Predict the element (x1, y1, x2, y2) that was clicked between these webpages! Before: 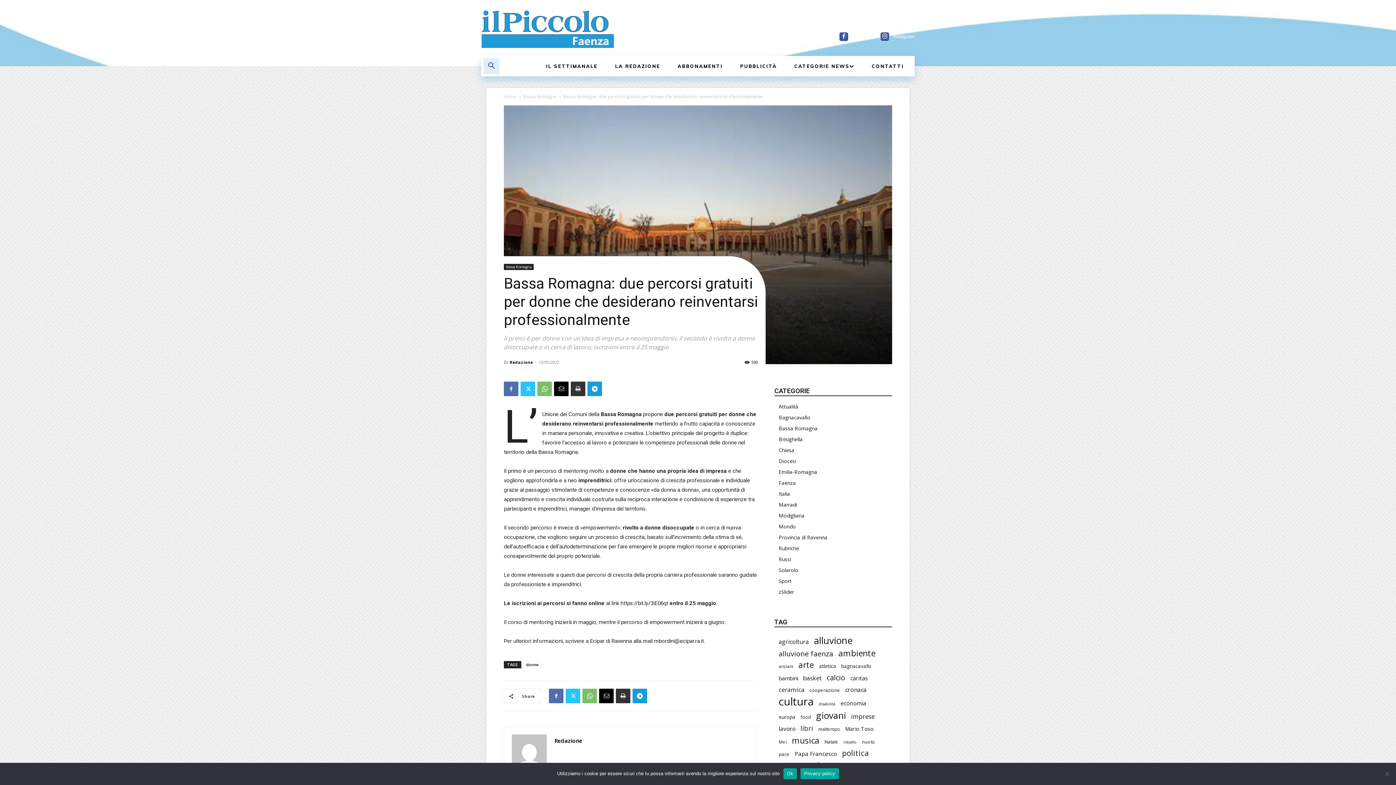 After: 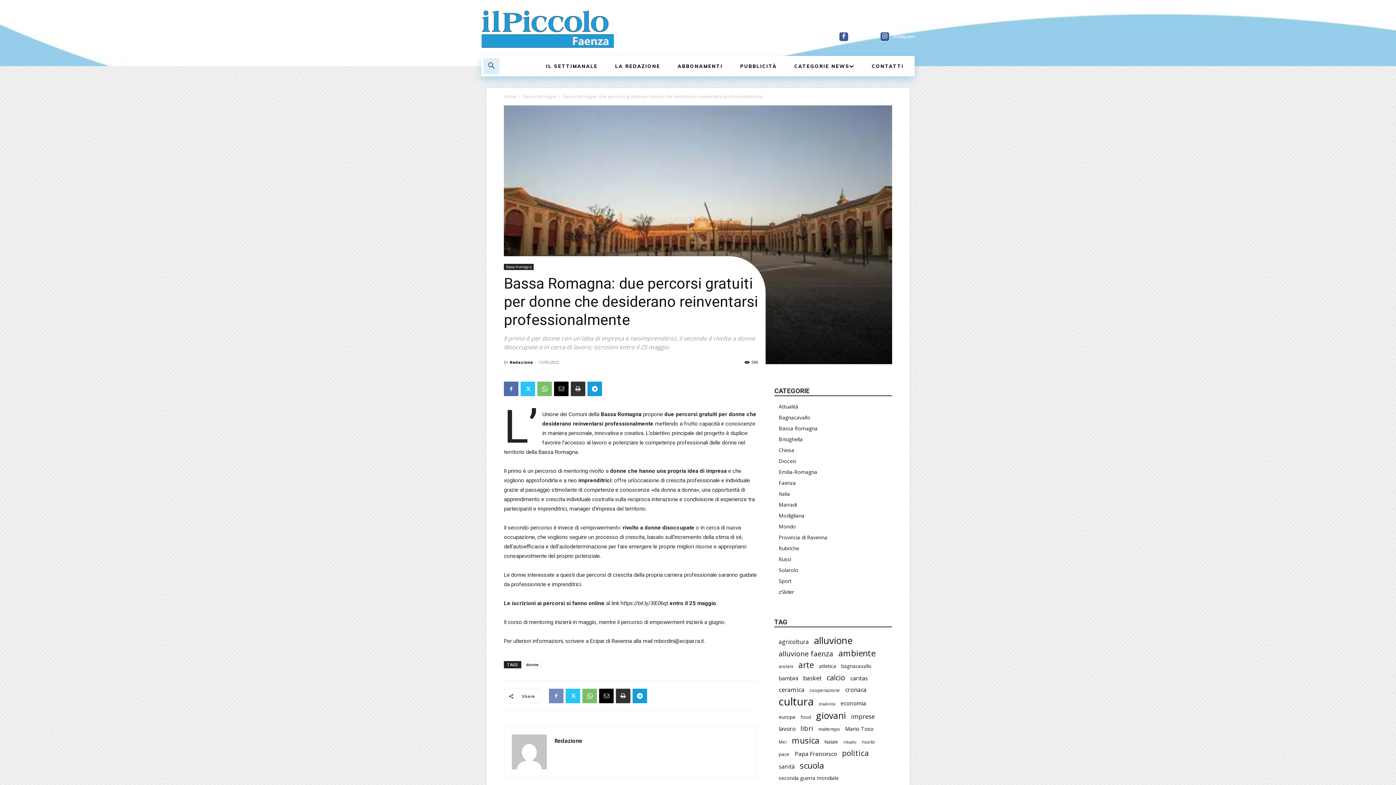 Action: bbox: (549, 689, 563, 703)